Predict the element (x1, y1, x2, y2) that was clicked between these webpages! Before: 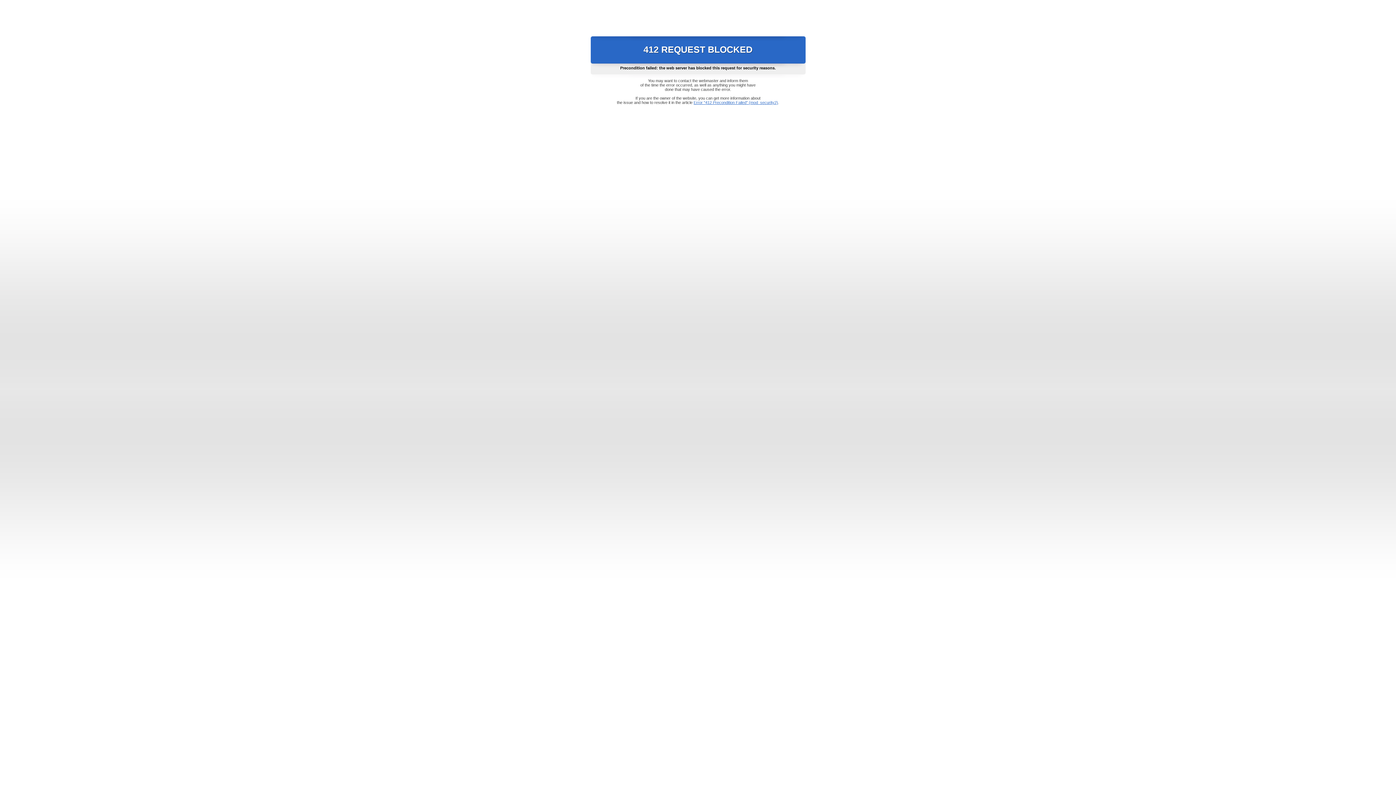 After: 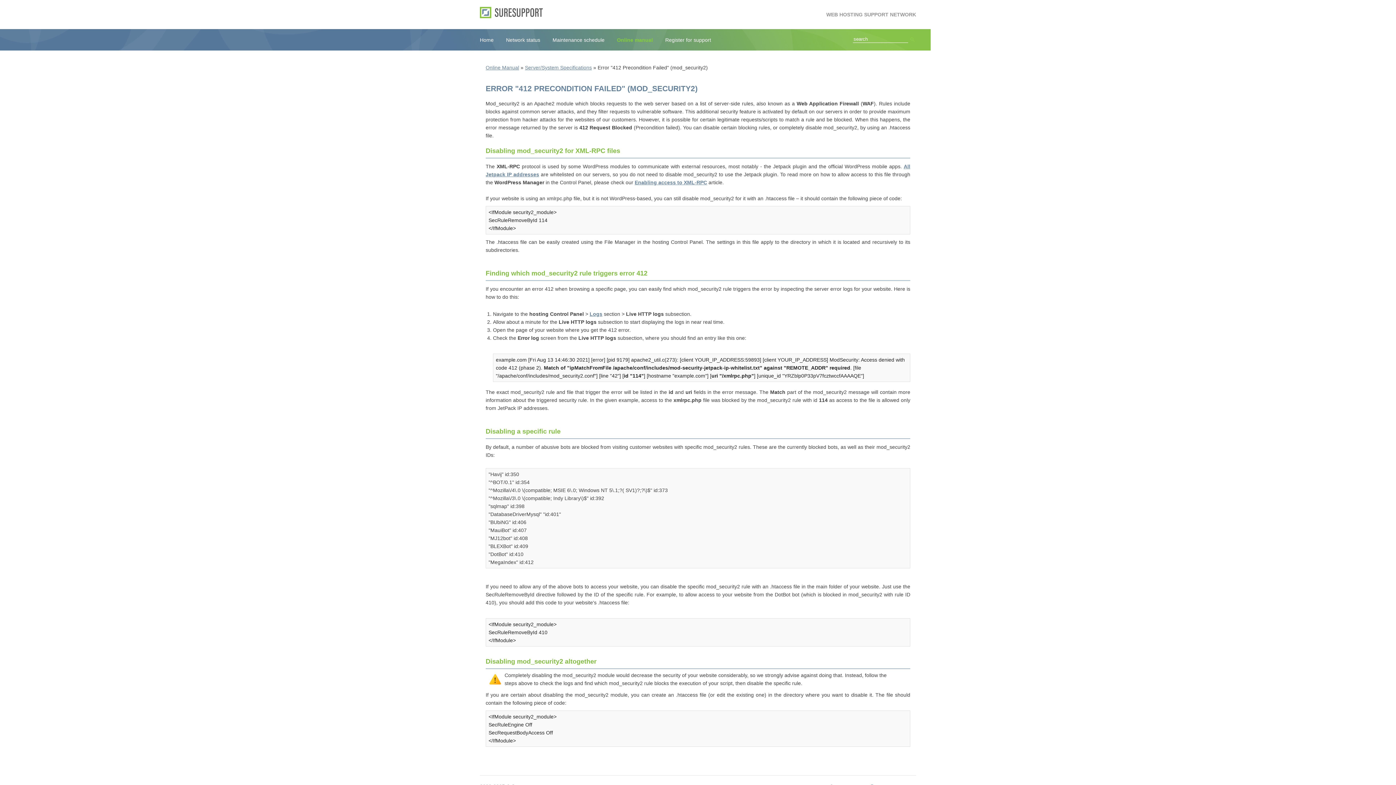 Action: bbox: (693, 100, 778, 104) label: Error "412 Precondition Failed" (mod_security2)